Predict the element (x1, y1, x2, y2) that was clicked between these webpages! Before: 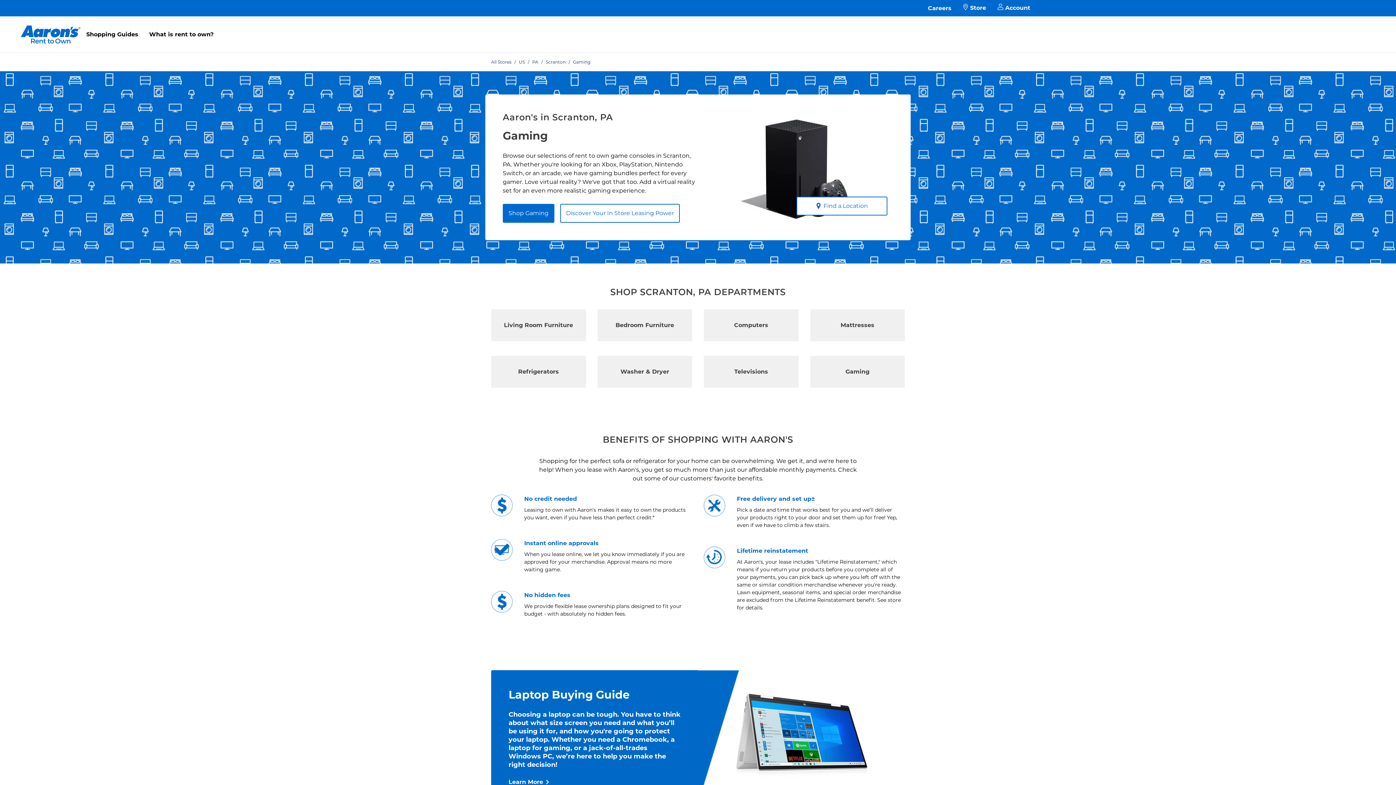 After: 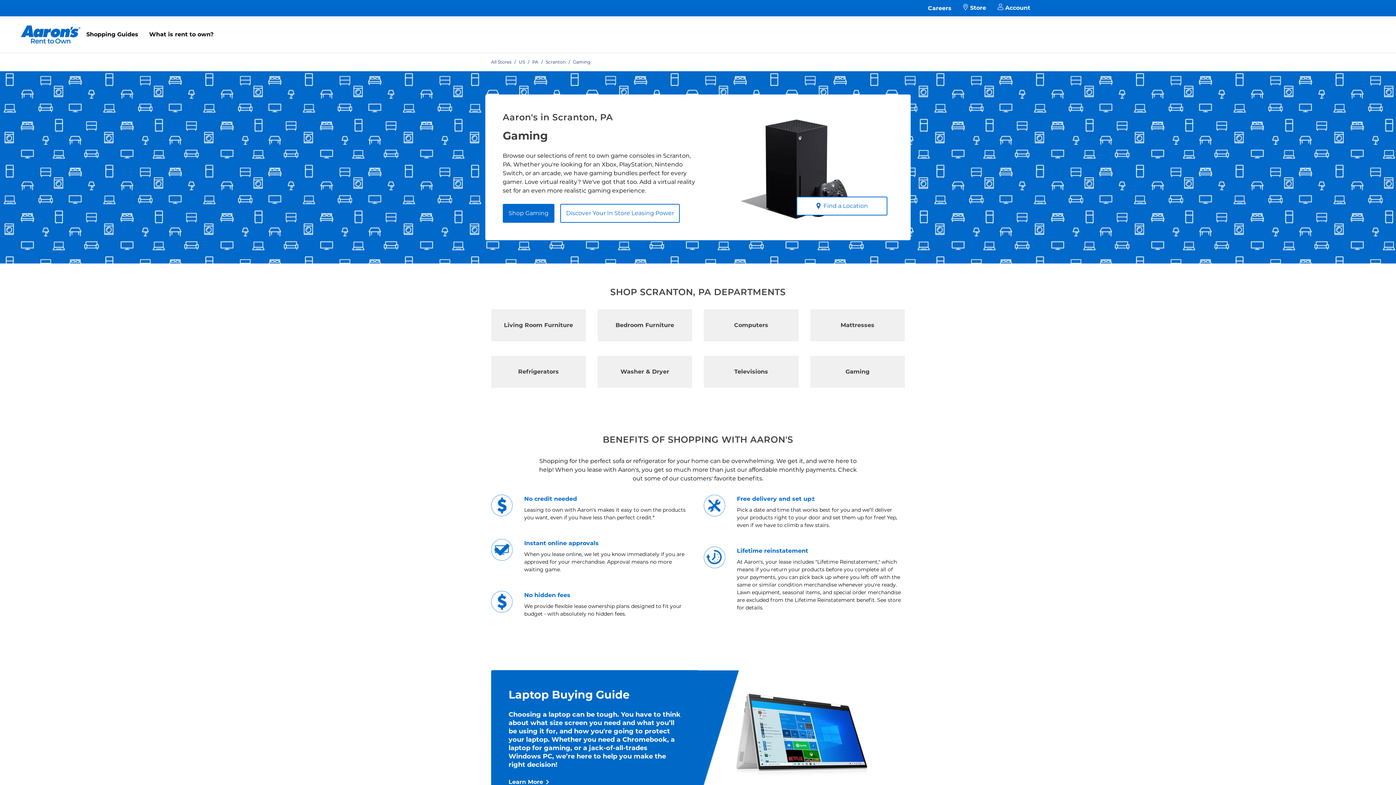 Action: bbox: (810, 356, 905, 388) label: Gaming